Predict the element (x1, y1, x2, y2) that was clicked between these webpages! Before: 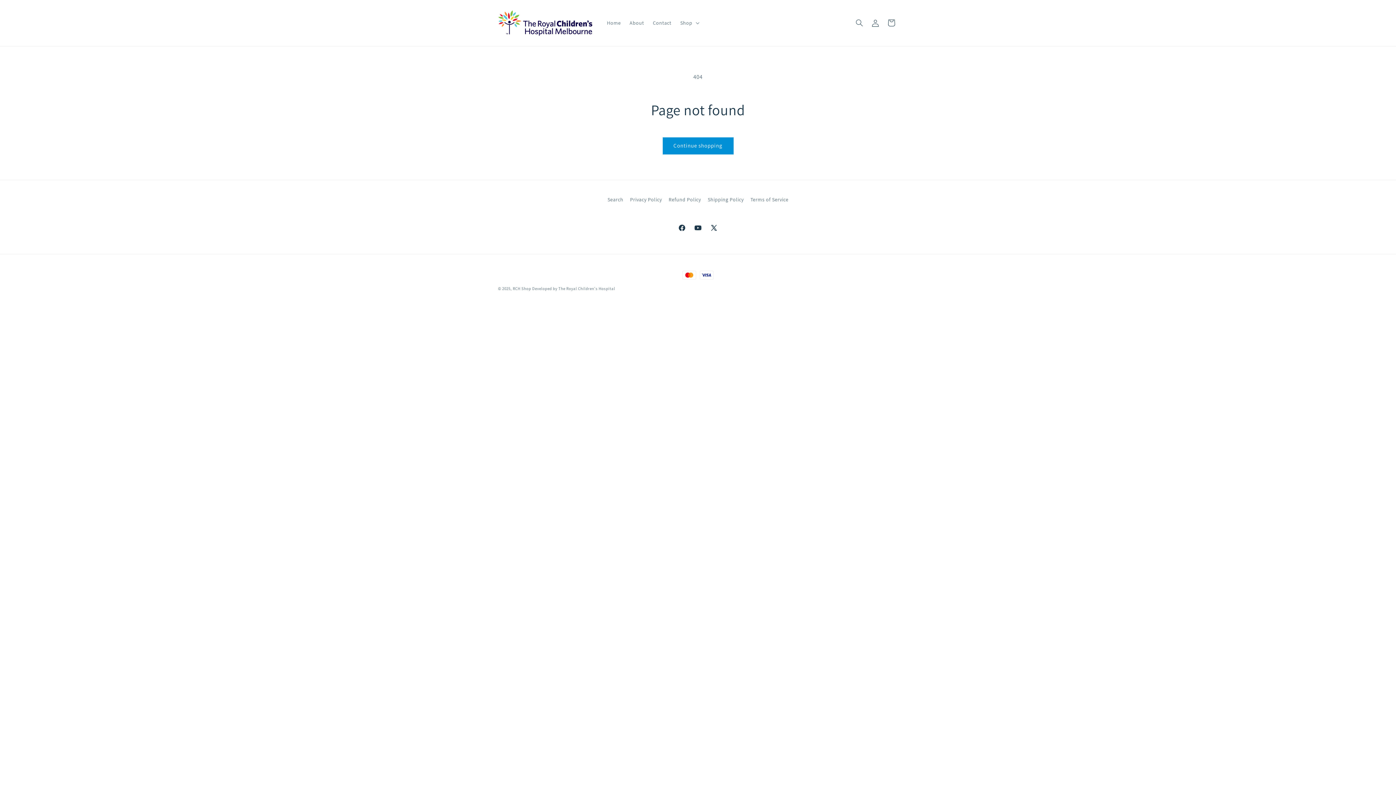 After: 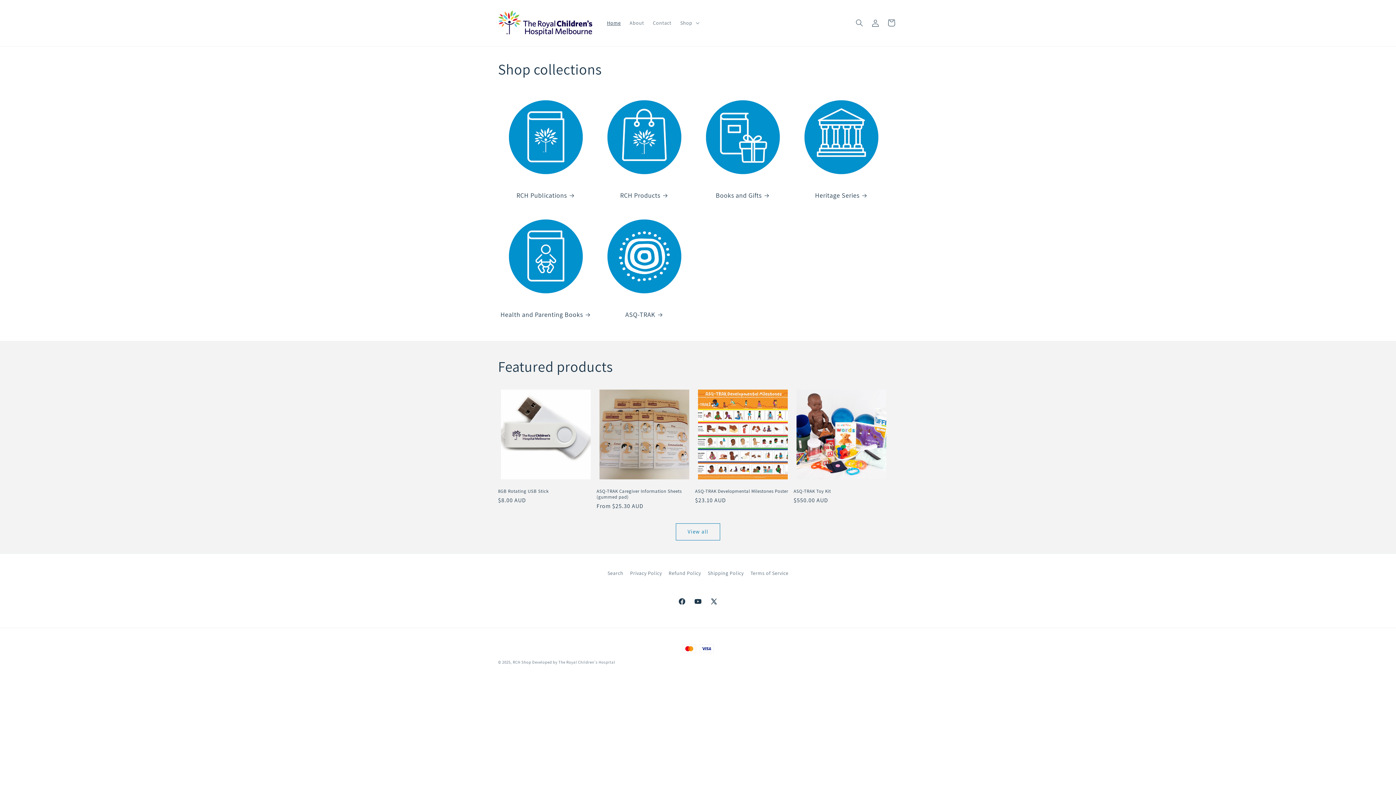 Action: bbox: (495, 7, 595, 38)